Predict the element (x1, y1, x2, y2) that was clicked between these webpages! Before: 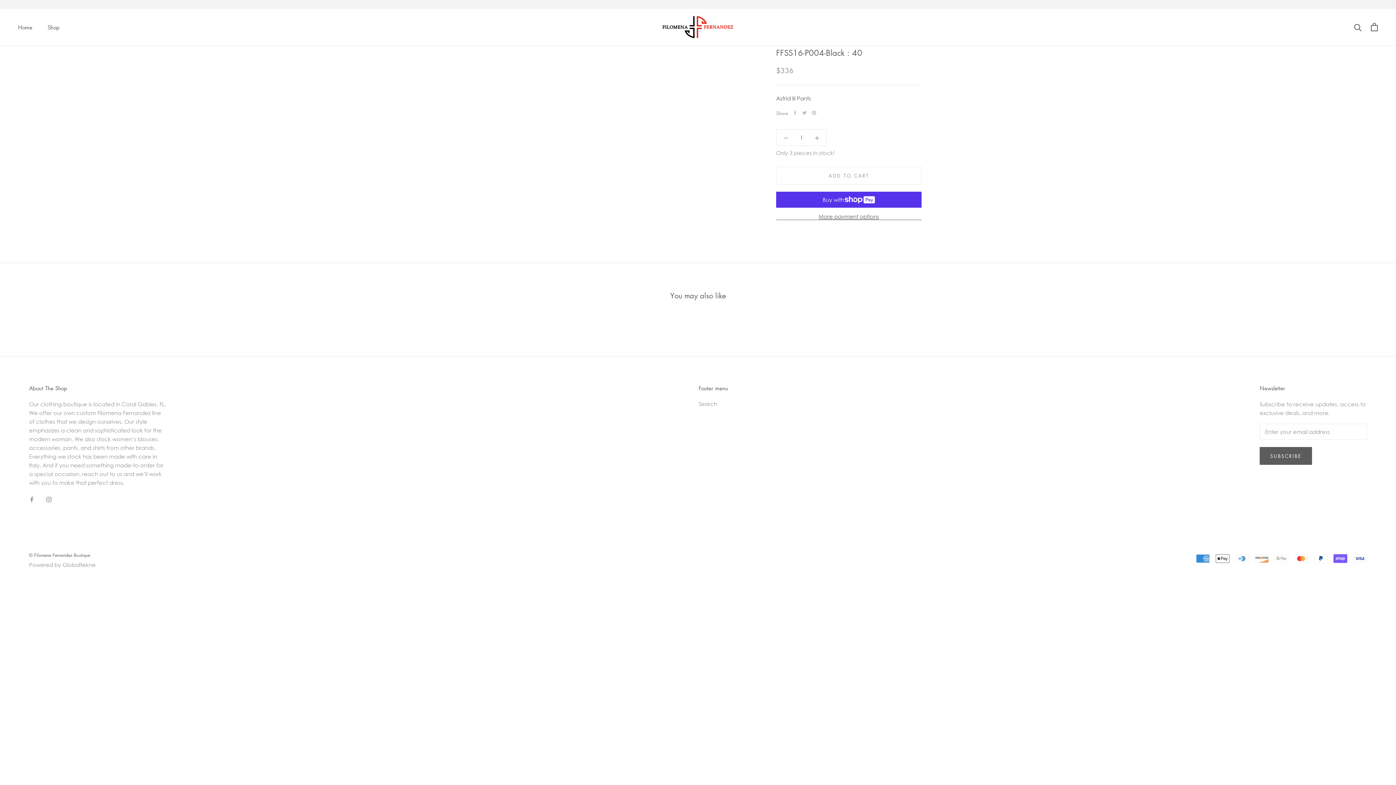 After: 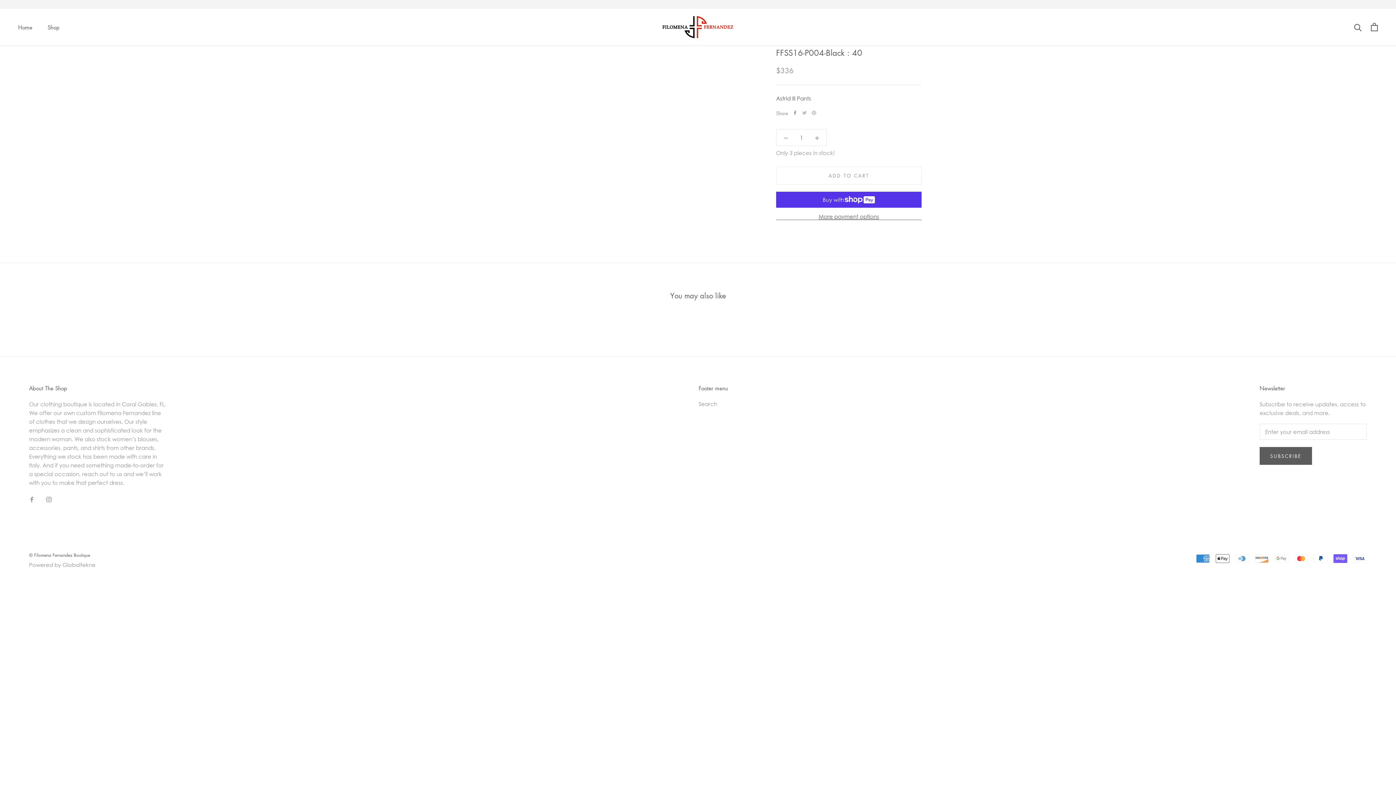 Action: bbox: (793, 110, 797, 115) label: Facebook